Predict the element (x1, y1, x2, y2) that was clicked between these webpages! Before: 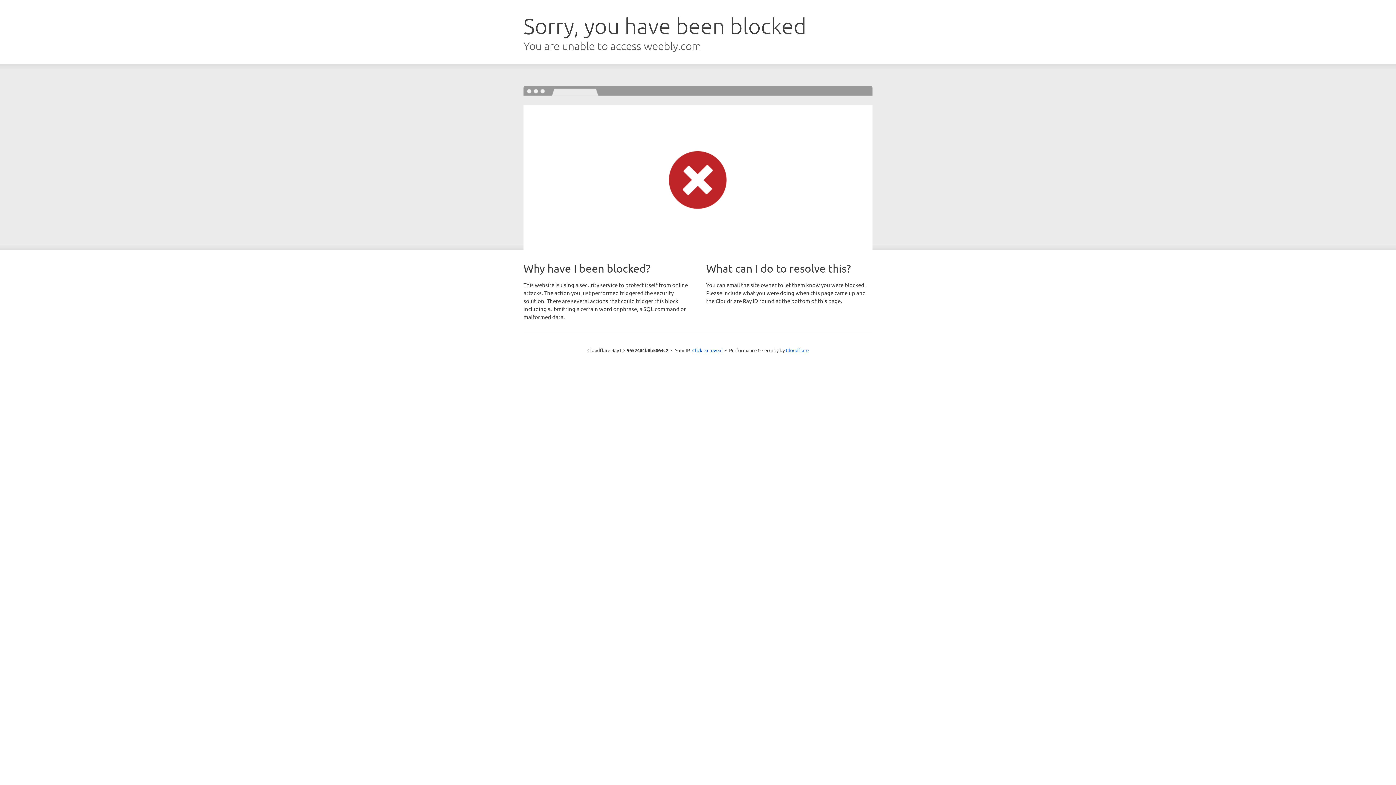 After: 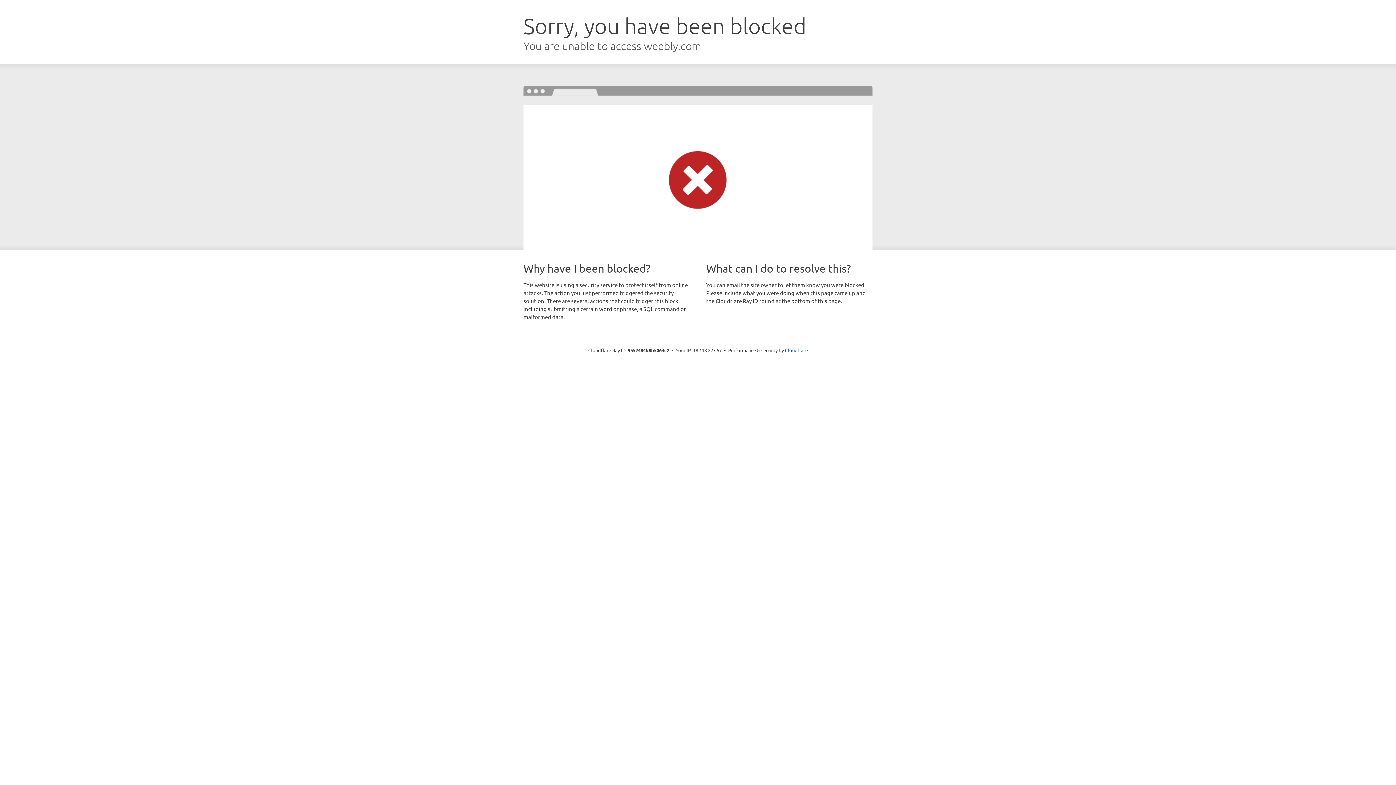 Action: label: Click to reveal bbox: (692, 346, 722, 353)